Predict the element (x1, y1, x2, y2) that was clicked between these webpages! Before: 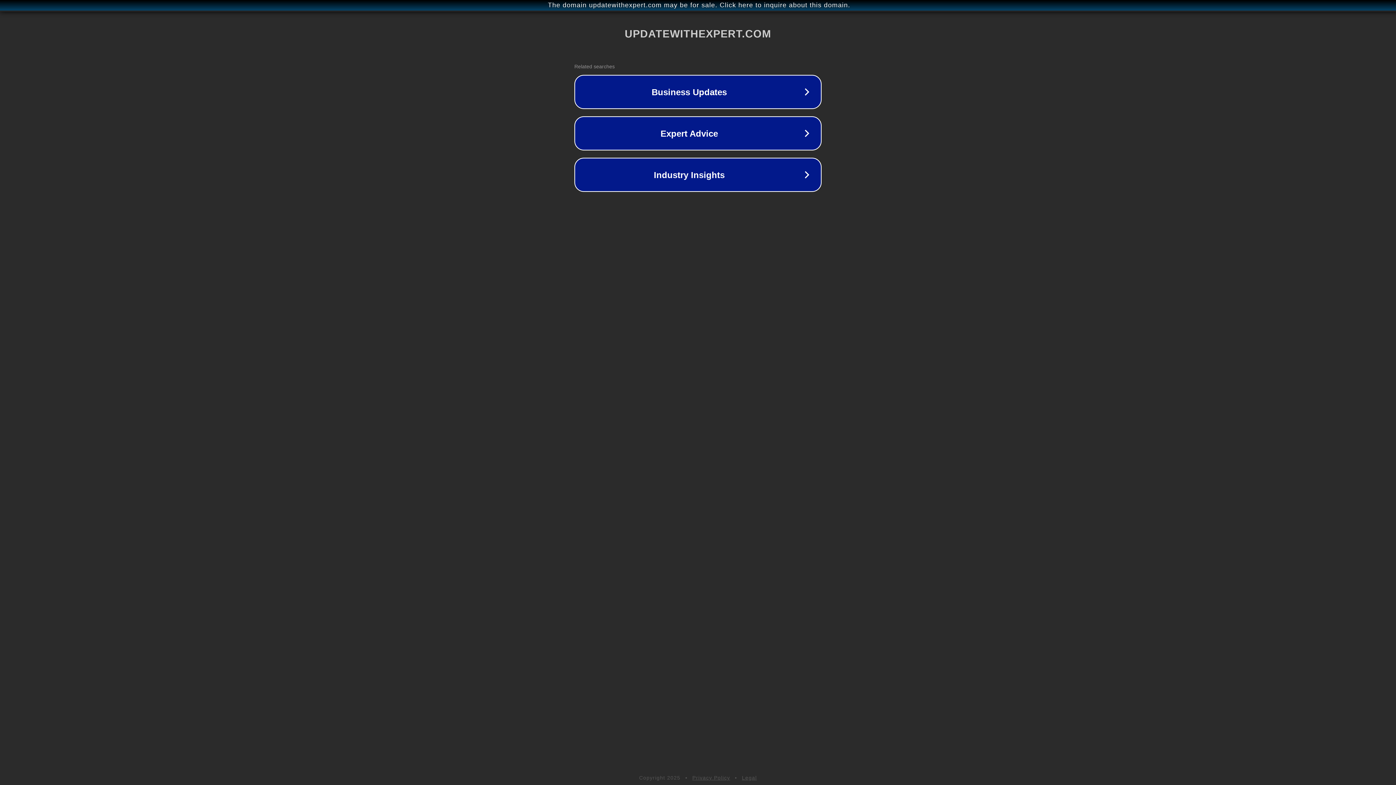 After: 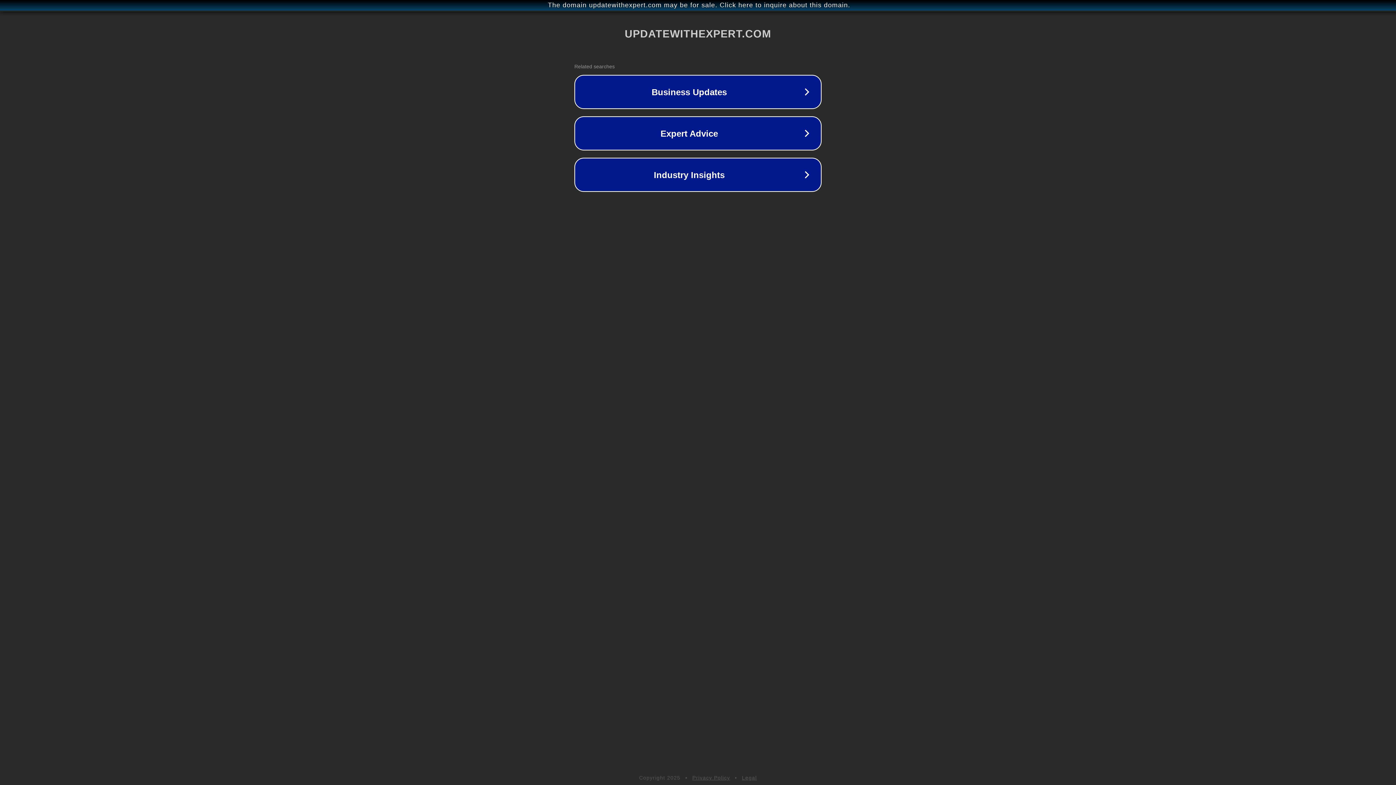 Action: bbox: (692, 775, 730, 781) label: Privacy Policy